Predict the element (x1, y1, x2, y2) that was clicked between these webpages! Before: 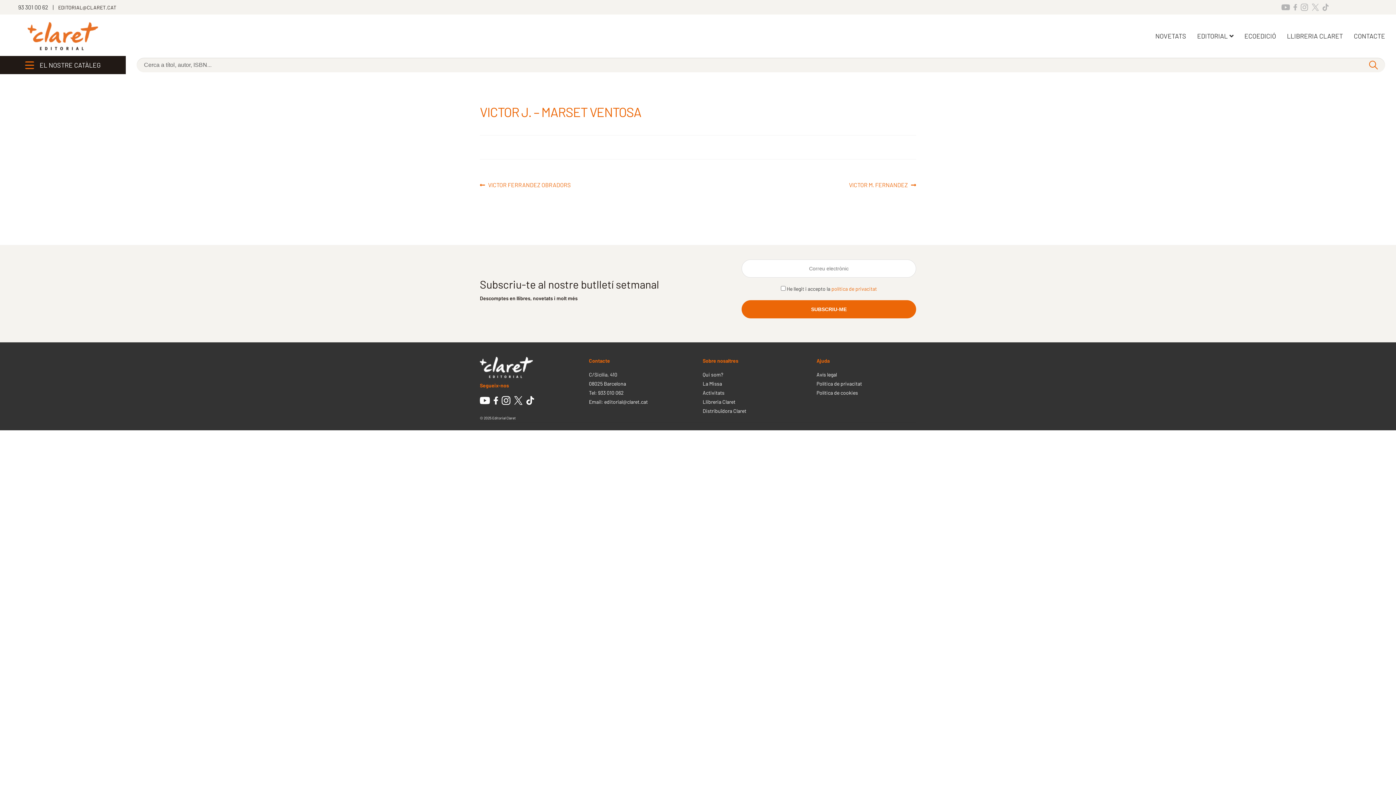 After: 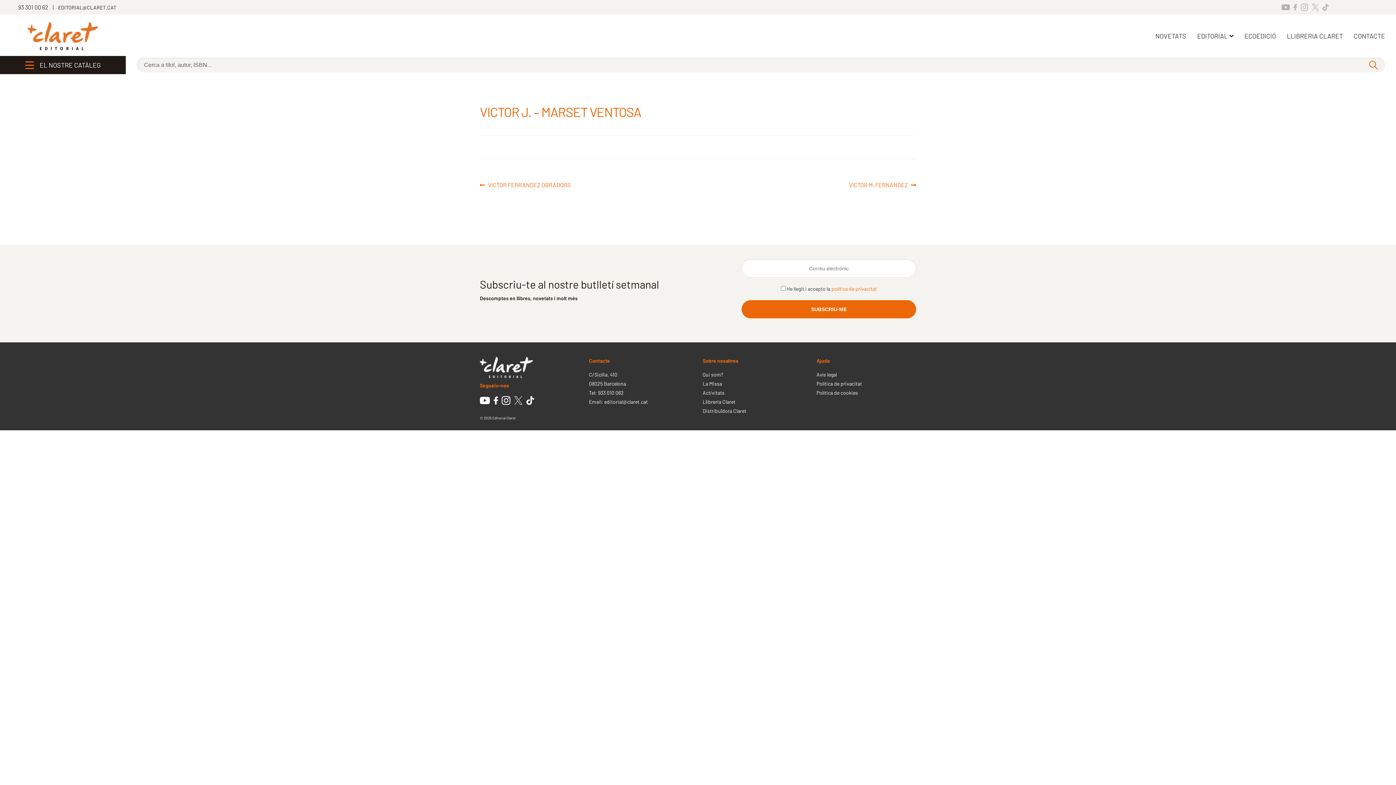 Action: bbox: (514, 396, 526, 405)